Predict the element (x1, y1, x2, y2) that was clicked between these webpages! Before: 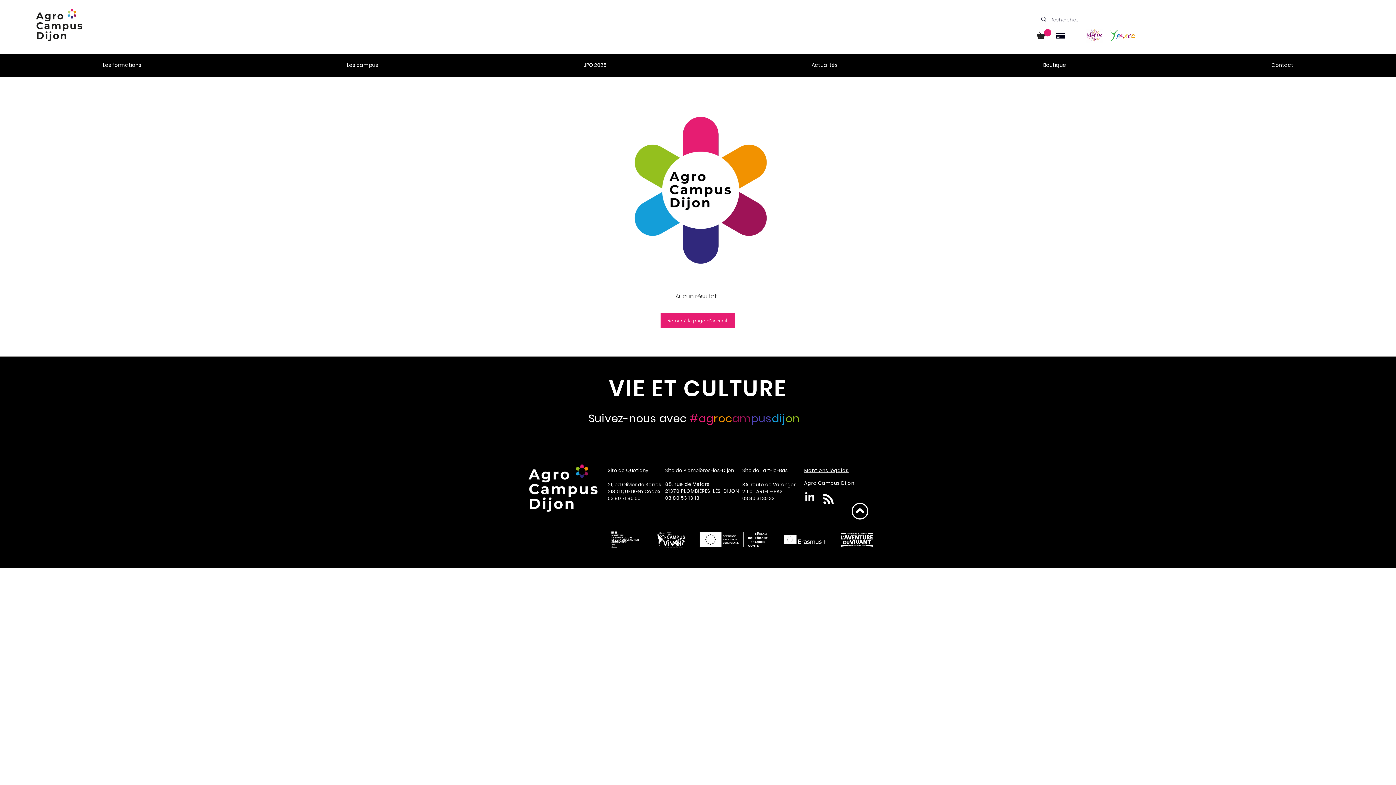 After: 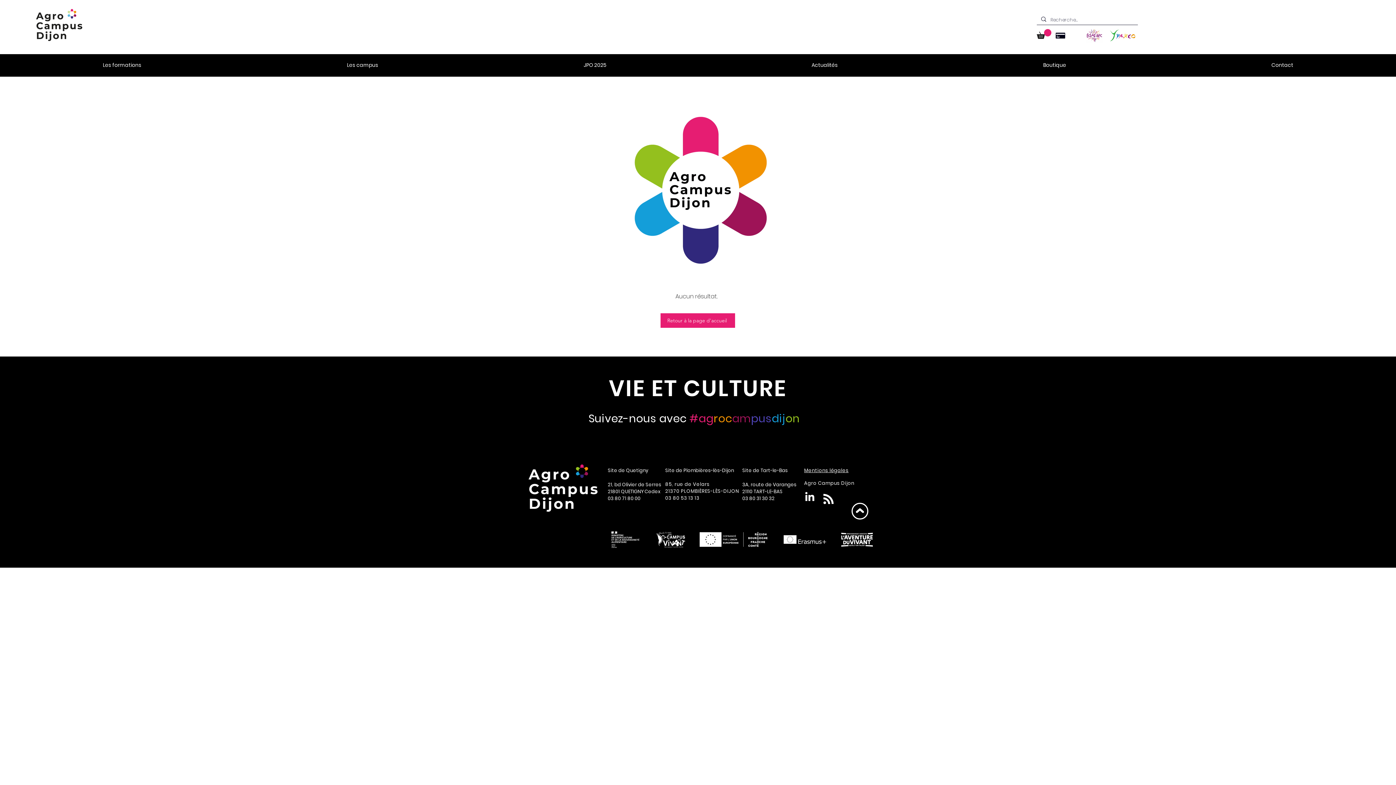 Action: bbox: (1109, 29, 1138, 42)